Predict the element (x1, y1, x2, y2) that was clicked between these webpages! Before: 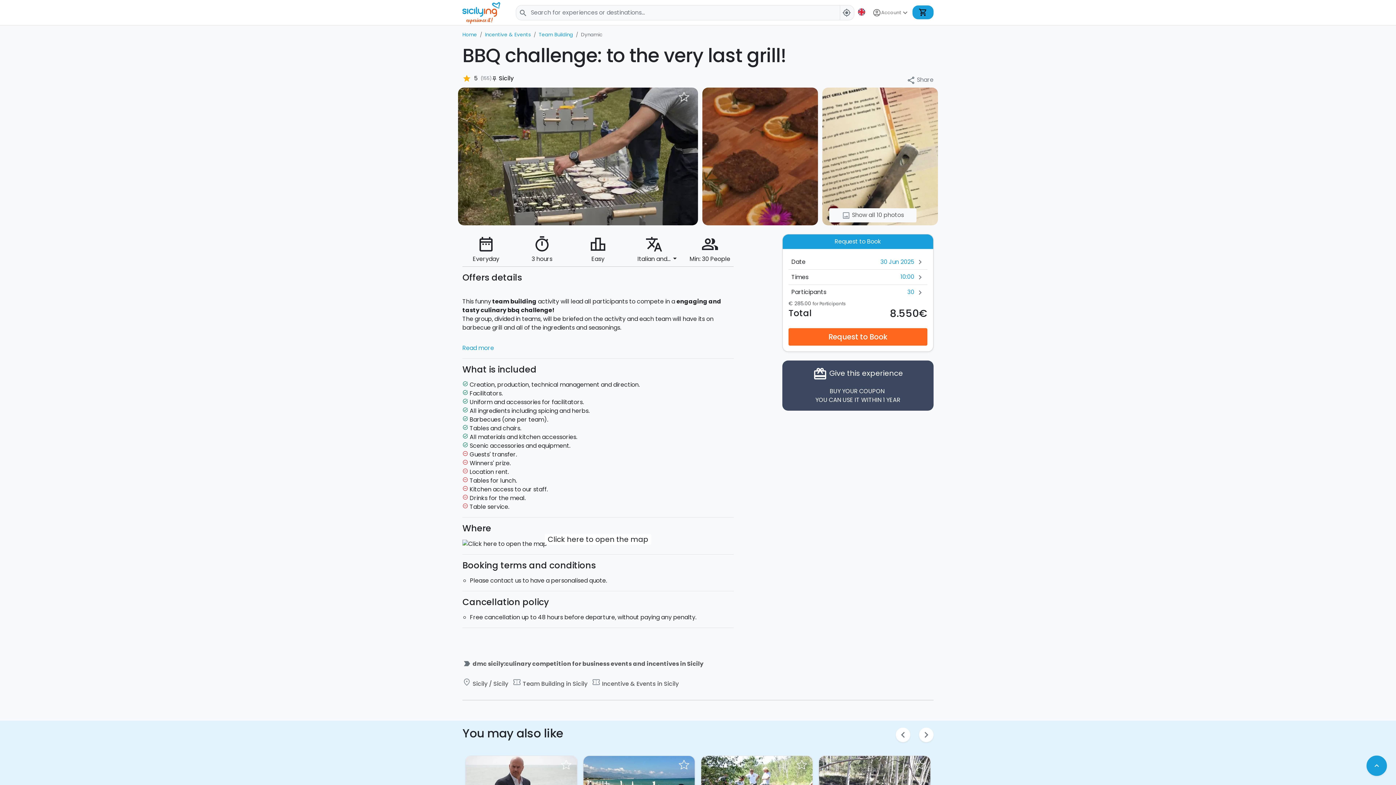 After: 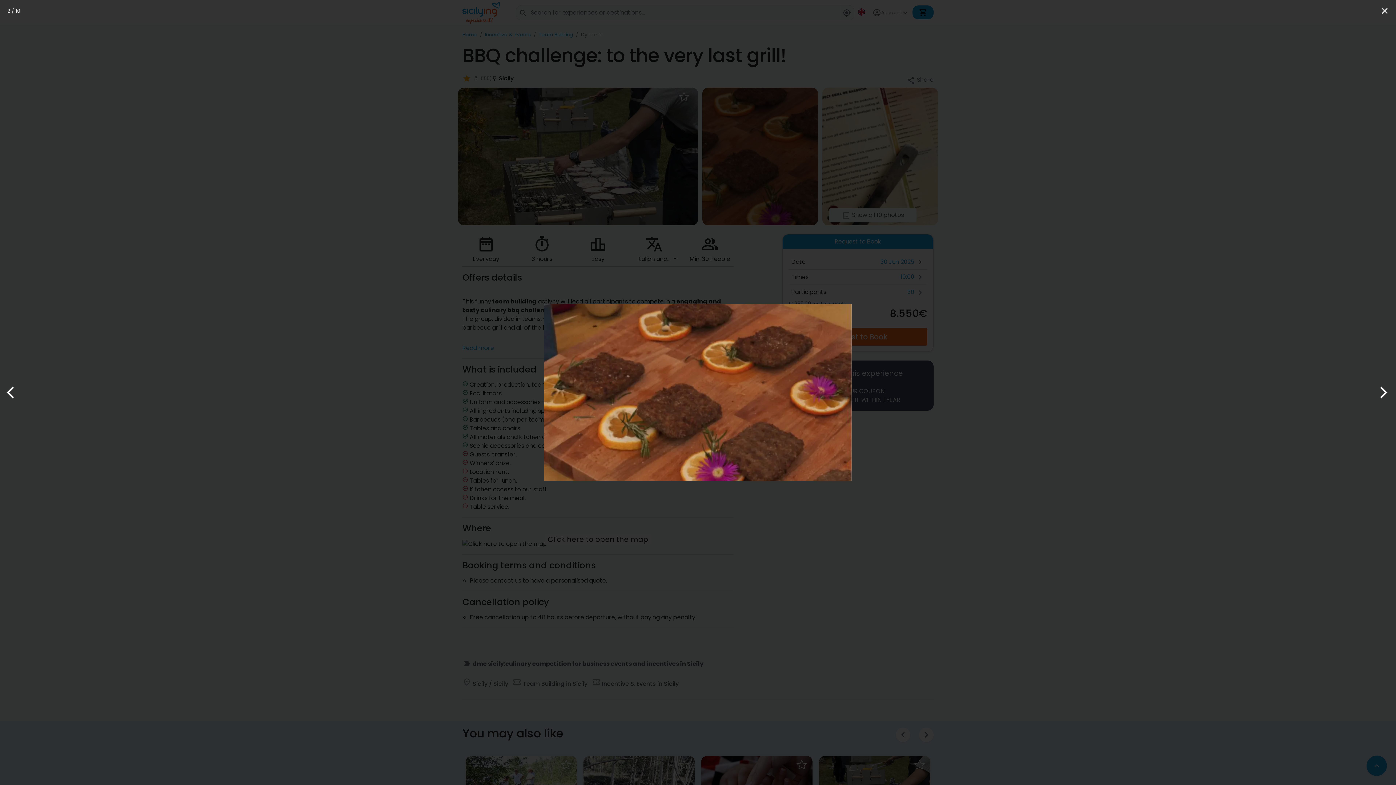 Action: bbox: (702, 151, 818, 160)